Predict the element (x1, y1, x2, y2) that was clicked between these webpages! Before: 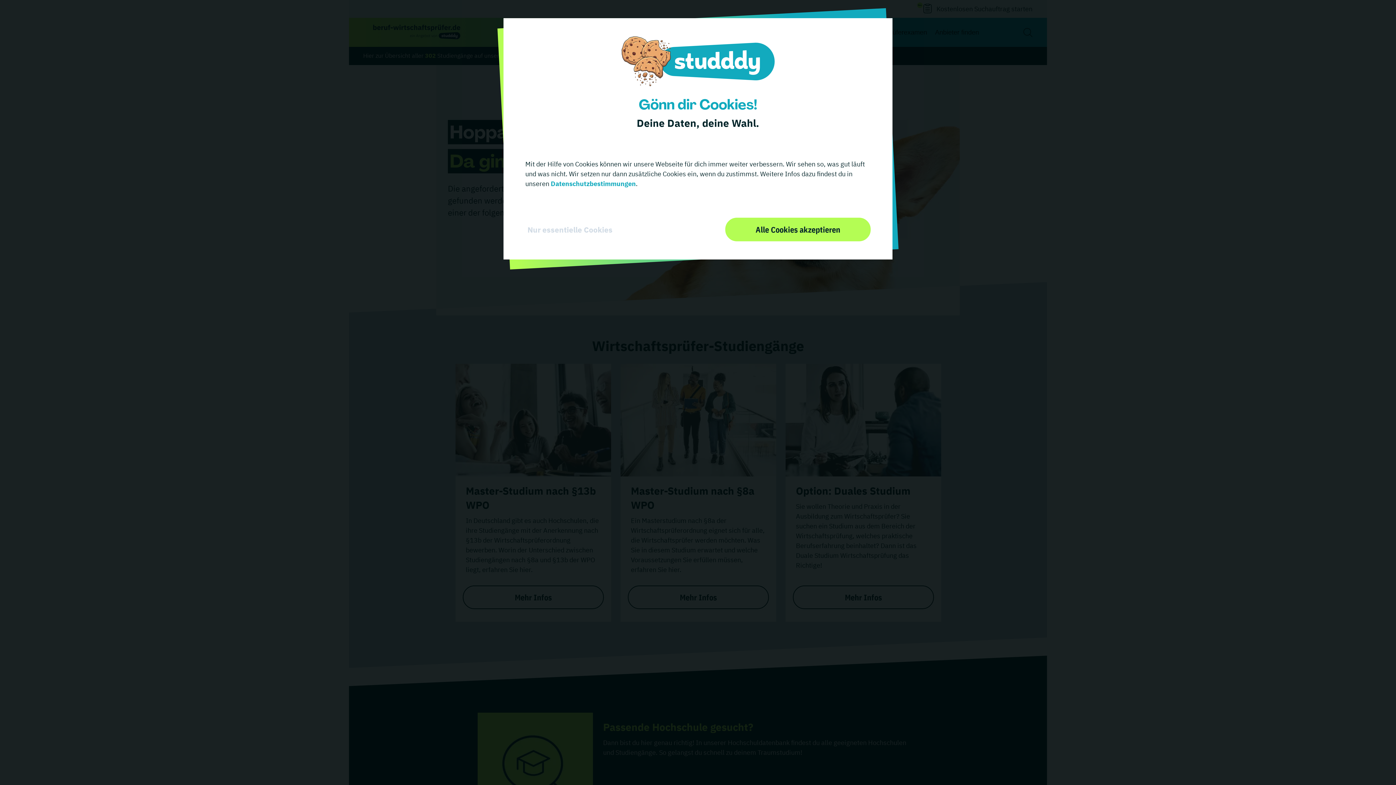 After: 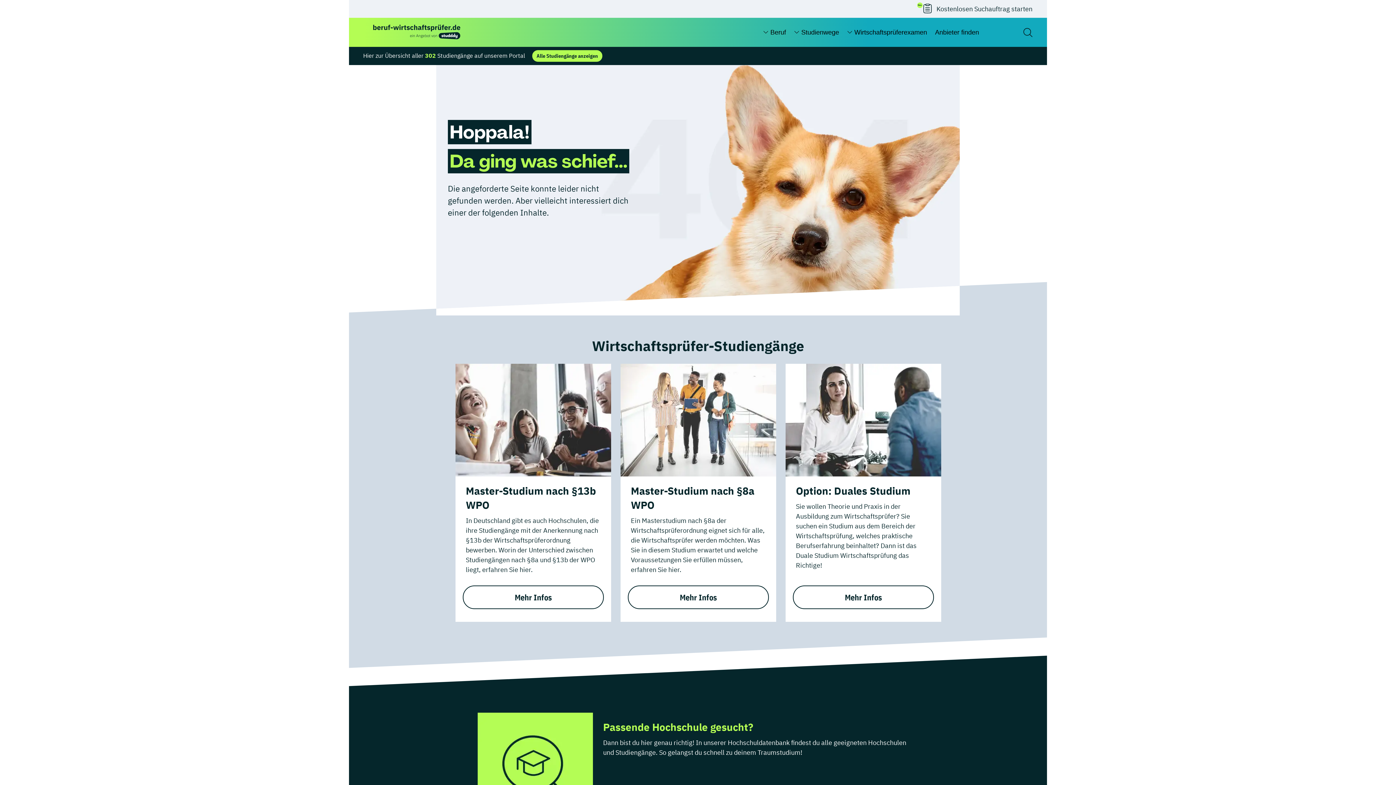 Action: bbox: (525, 212, 614, 222) label: Nur essentielle Cookies